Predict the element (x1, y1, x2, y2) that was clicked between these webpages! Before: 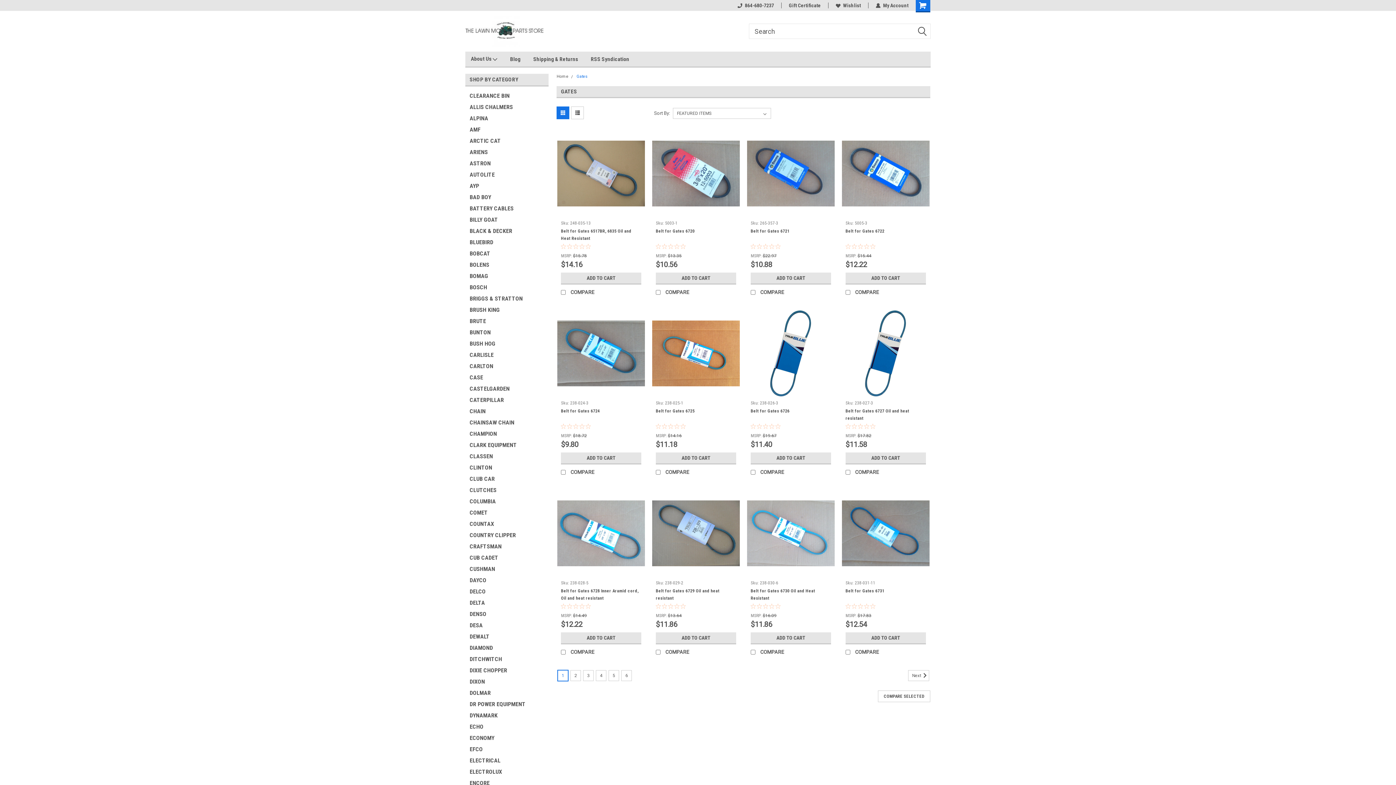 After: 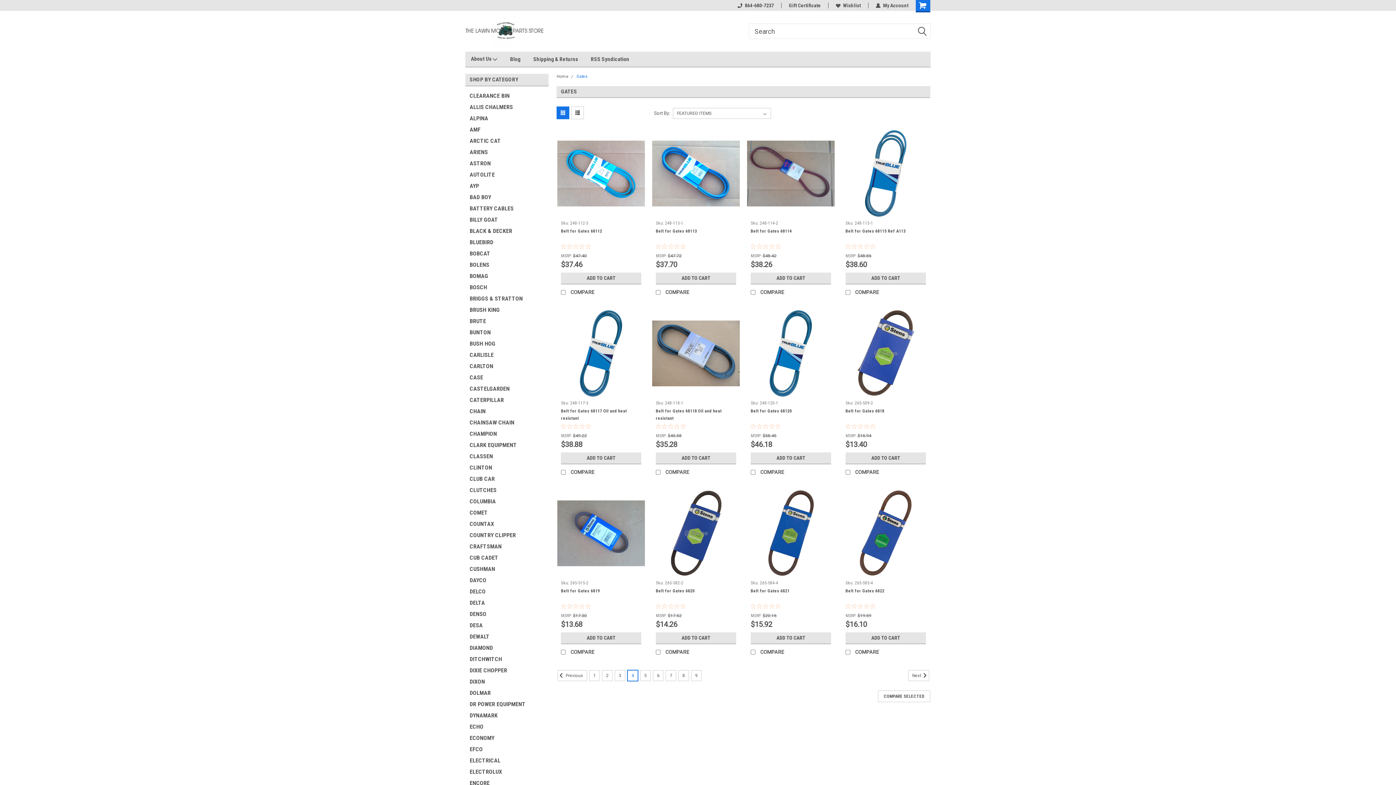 Action: bbox: (596, 670, 606, 681) label: Page 4 of 6